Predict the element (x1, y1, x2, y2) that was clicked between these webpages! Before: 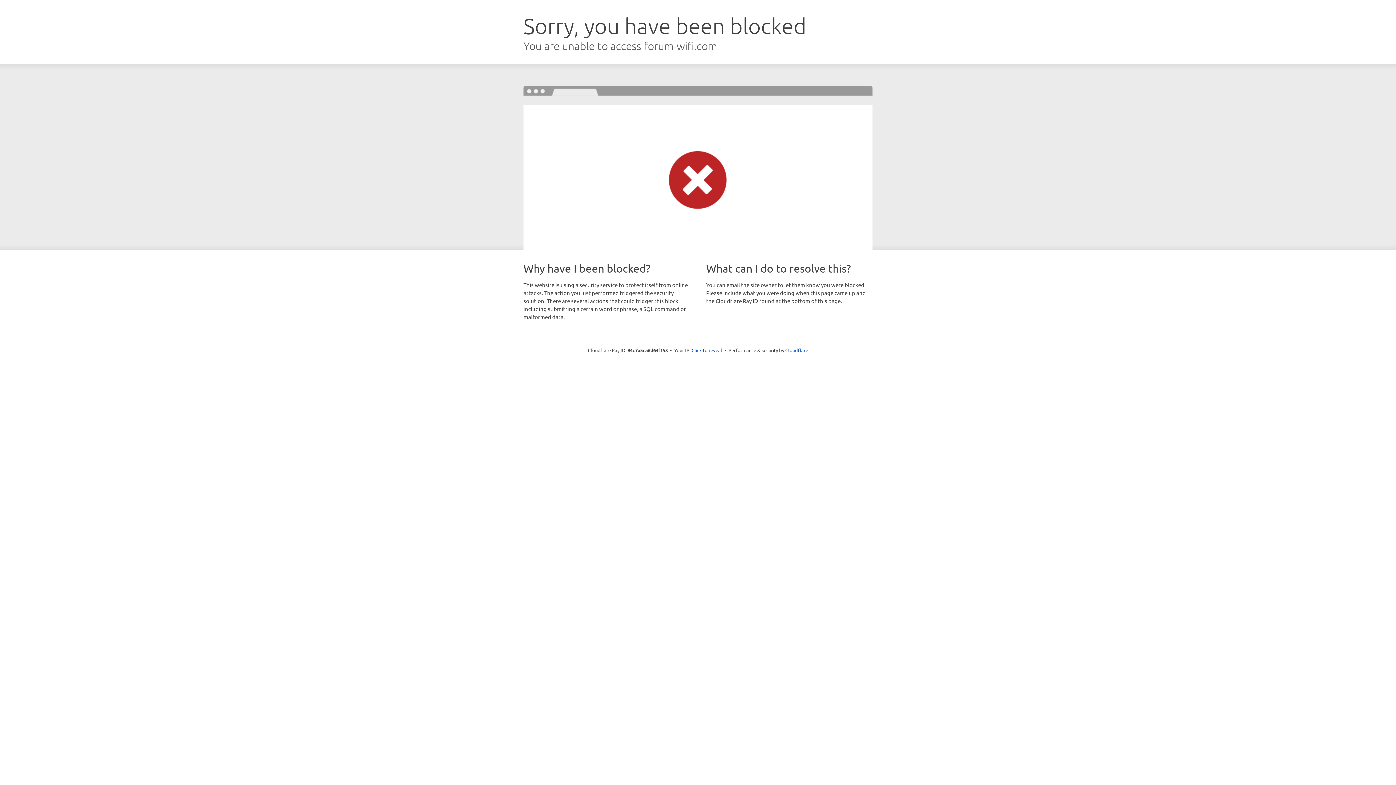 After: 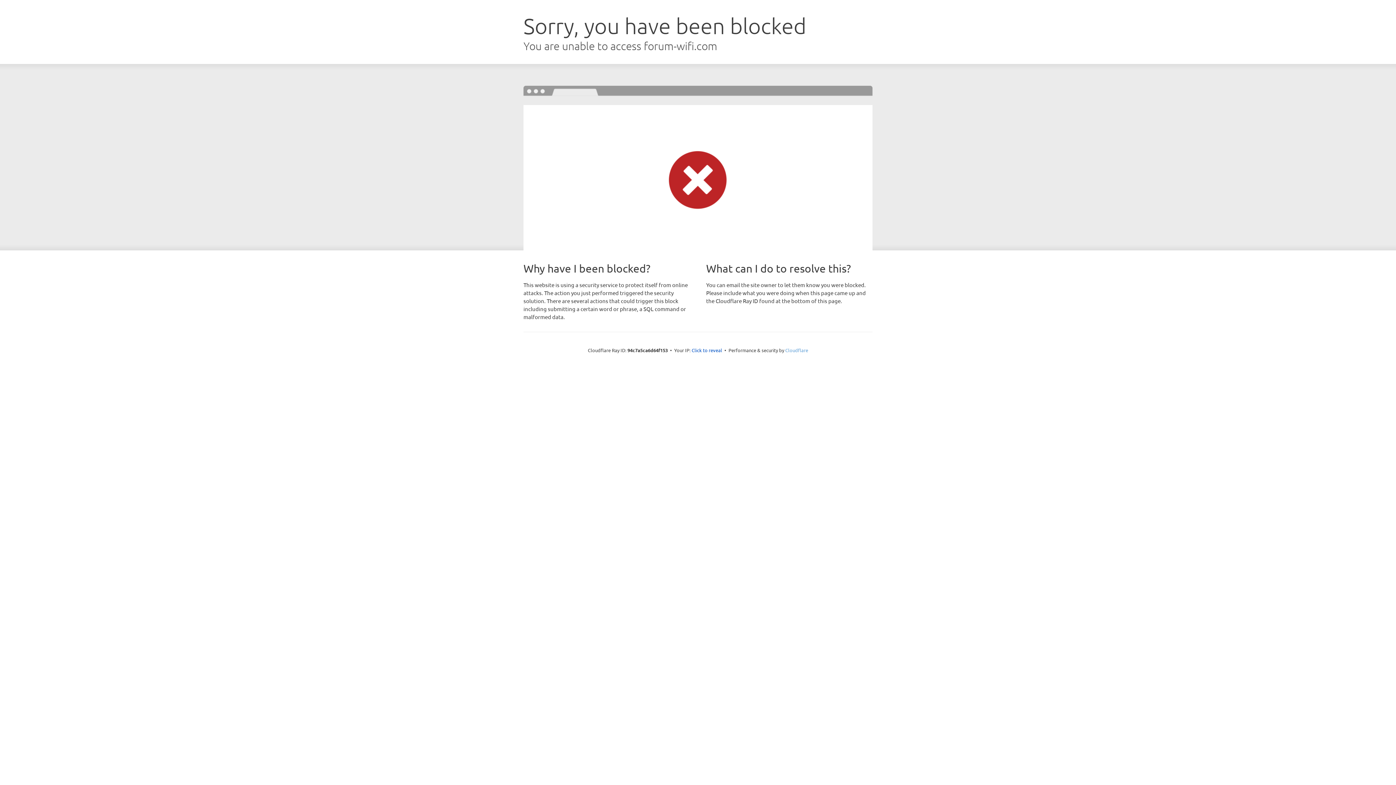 Action: bbox: (785, 347, 808, 353) label: Cloudflare